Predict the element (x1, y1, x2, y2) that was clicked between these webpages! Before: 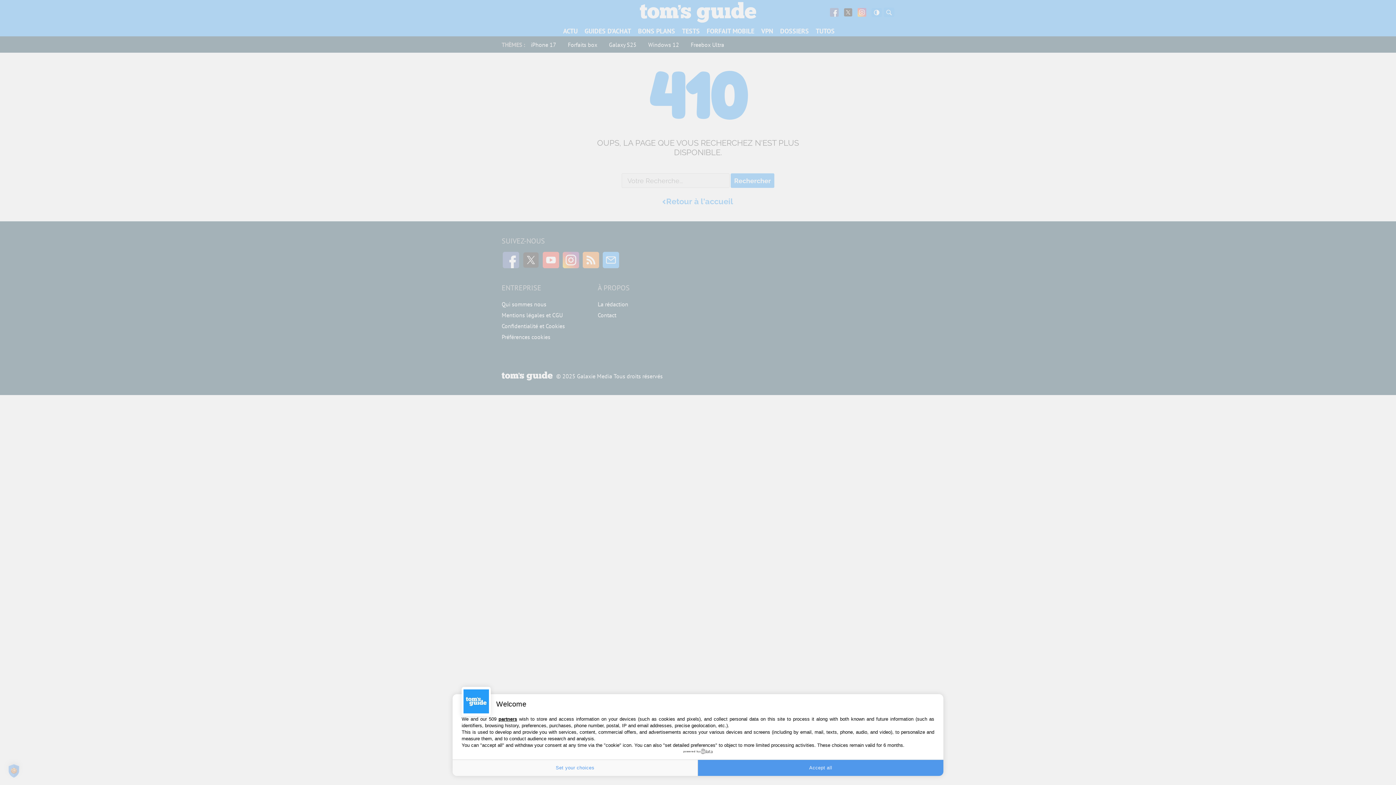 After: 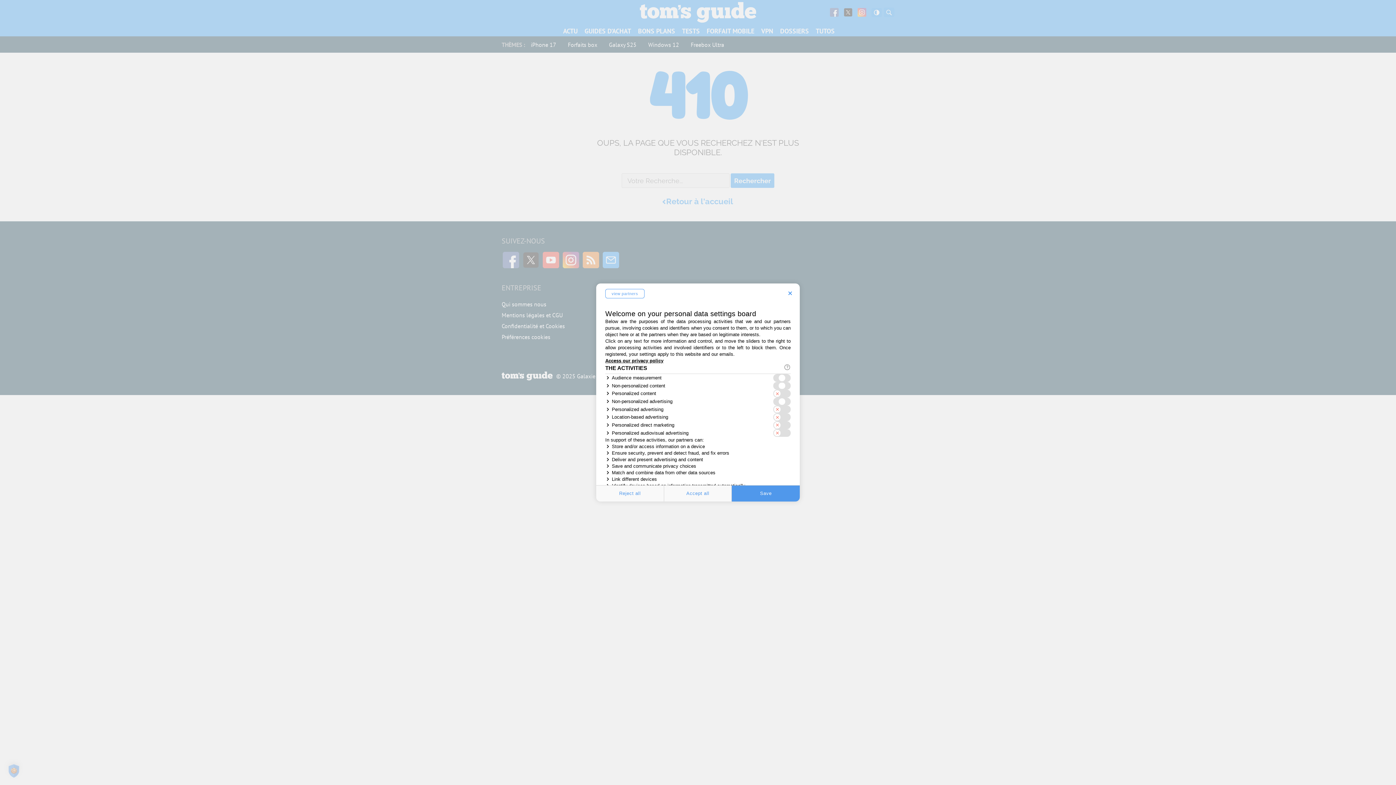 Action: bbox: (452, 760, 698, 776) label: Set your choices